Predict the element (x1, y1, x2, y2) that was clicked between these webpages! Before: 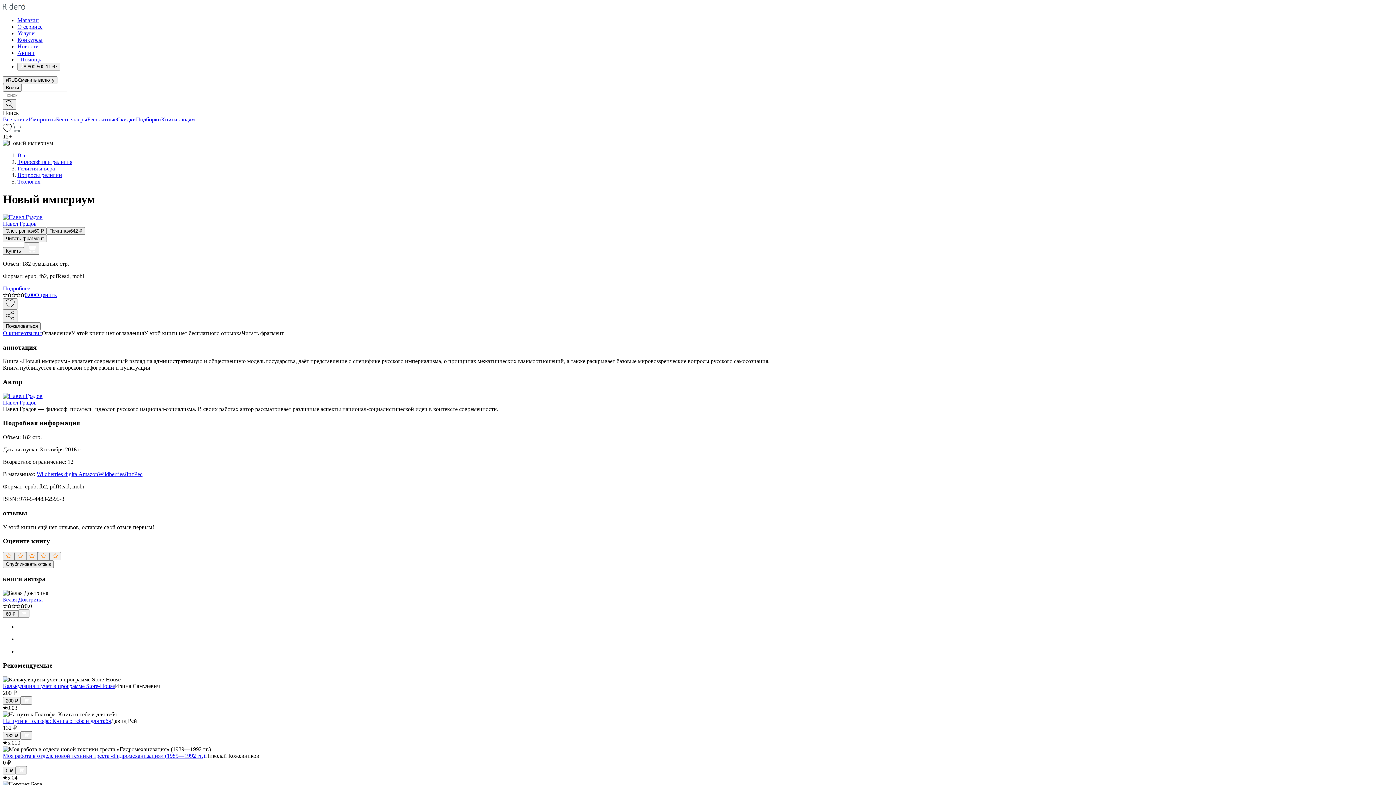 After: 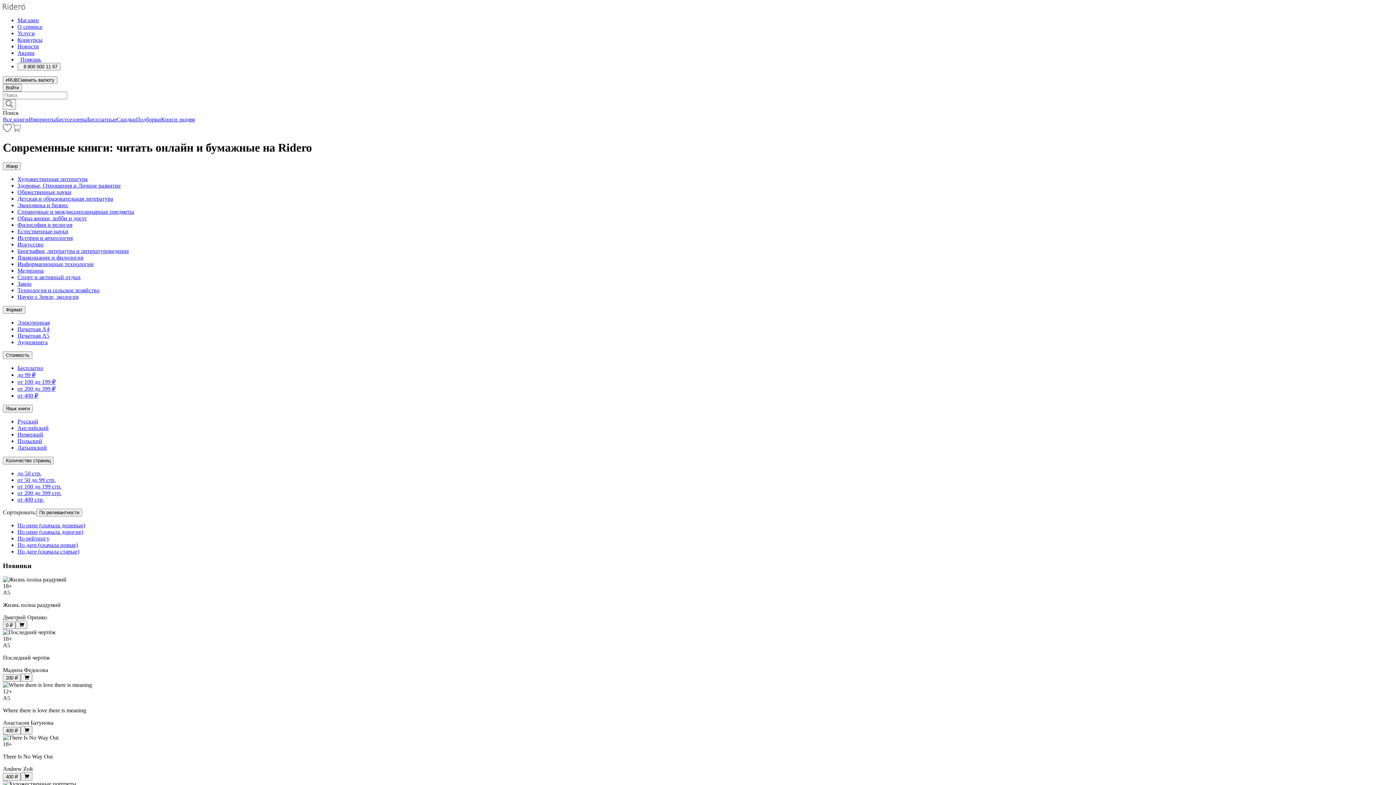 Action: bbox: (17, 17, 38, 23) label: Магазин